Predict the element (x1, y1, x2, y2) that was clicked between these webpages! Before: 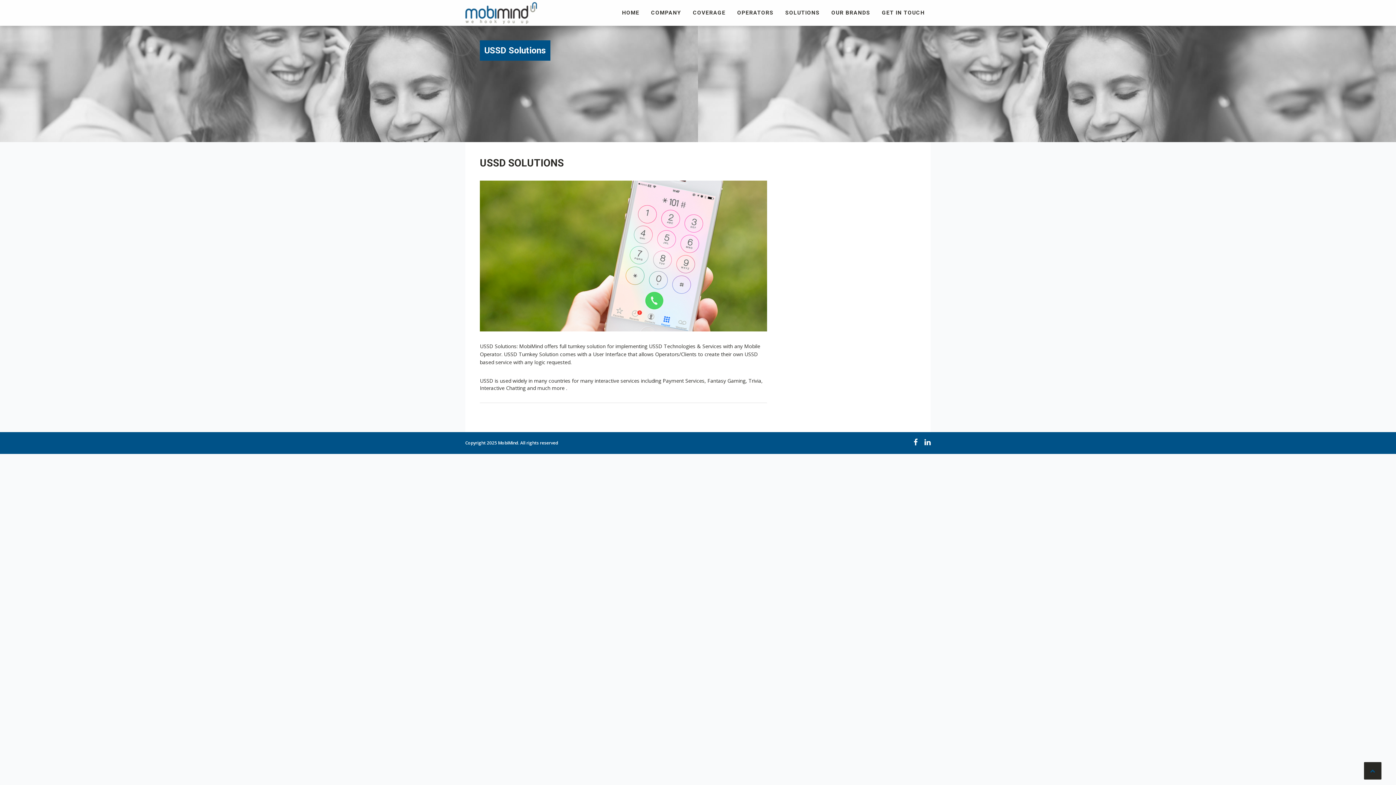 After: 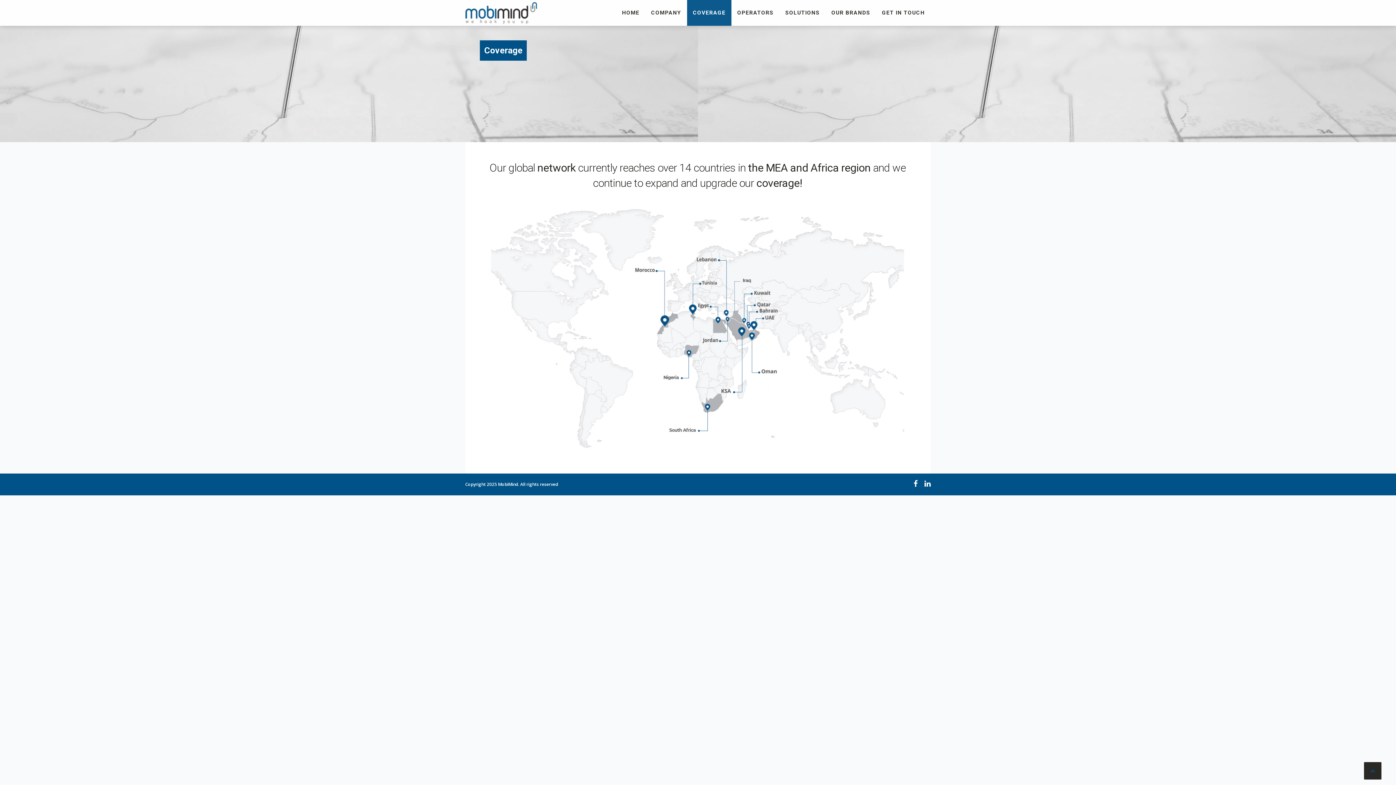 Action: label: COVERAGE bbox: (687, 0, 731, 25)